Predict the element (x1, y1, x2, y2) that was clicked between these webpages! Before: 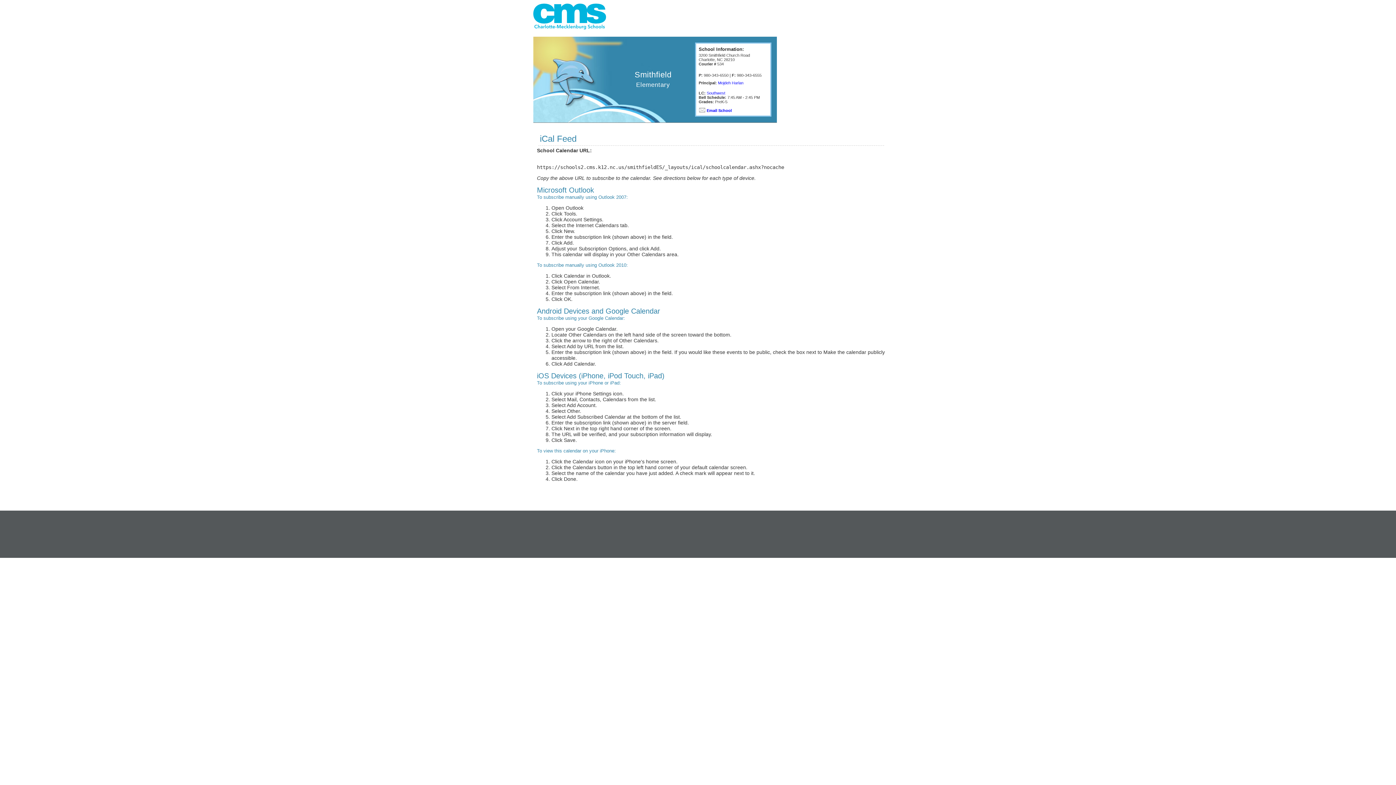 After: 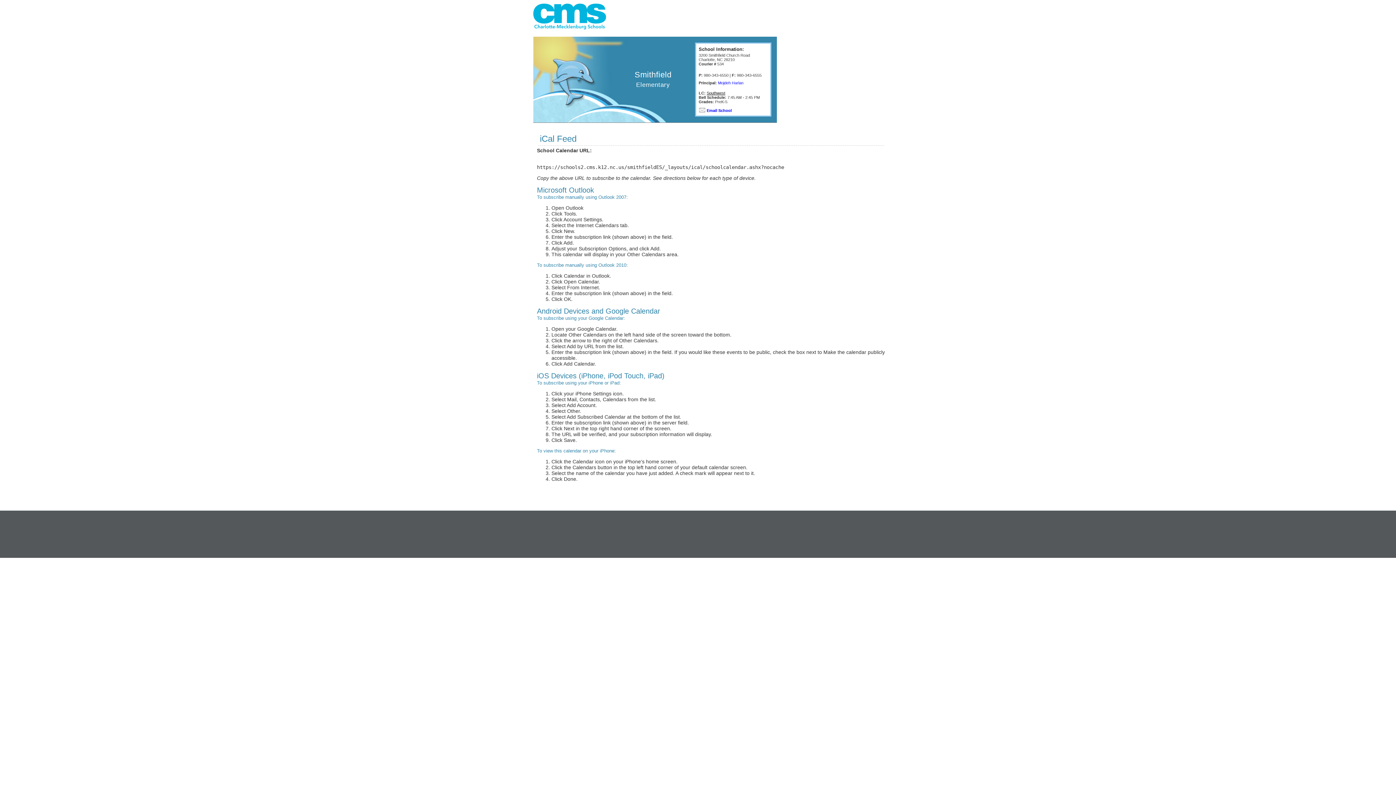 Action: label: Southwest bbox: (706, 91, 725, 95)